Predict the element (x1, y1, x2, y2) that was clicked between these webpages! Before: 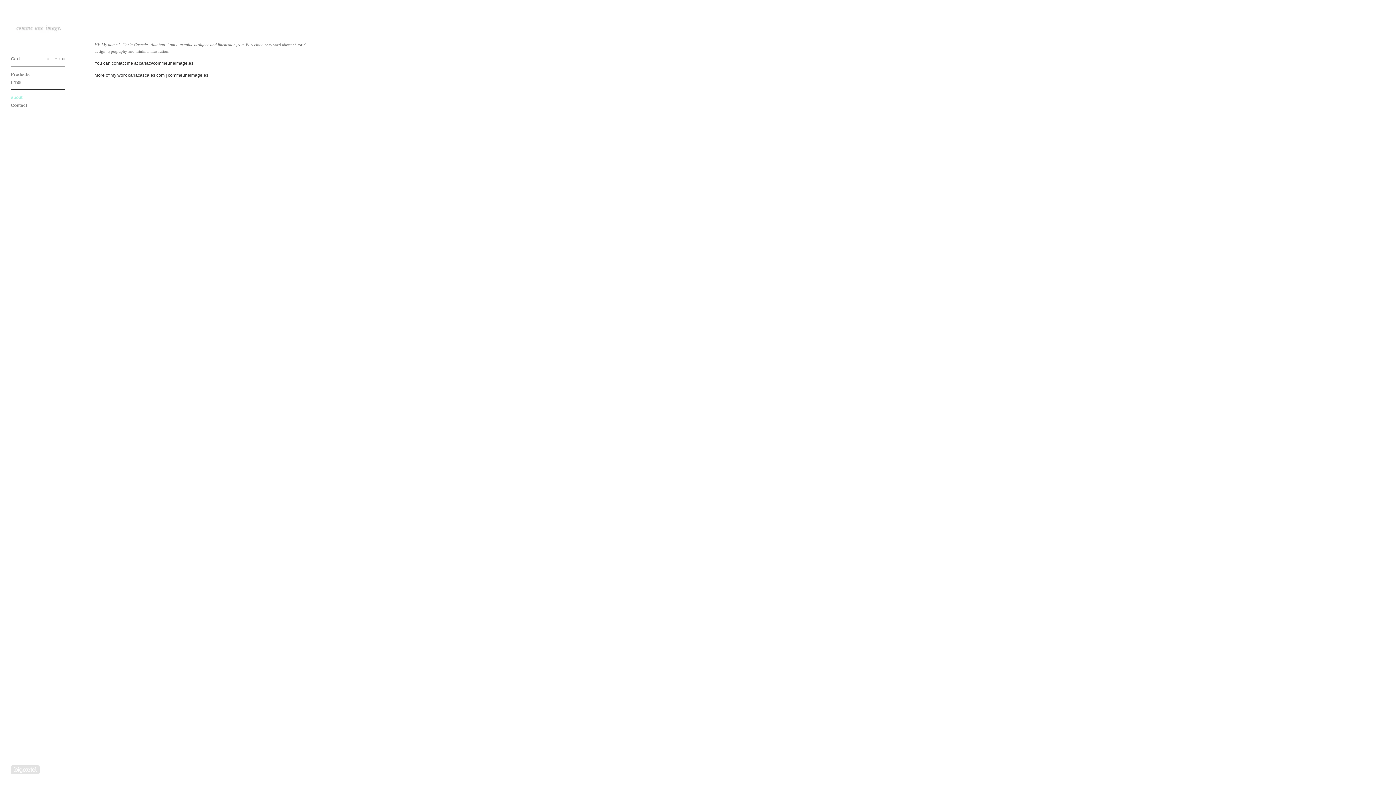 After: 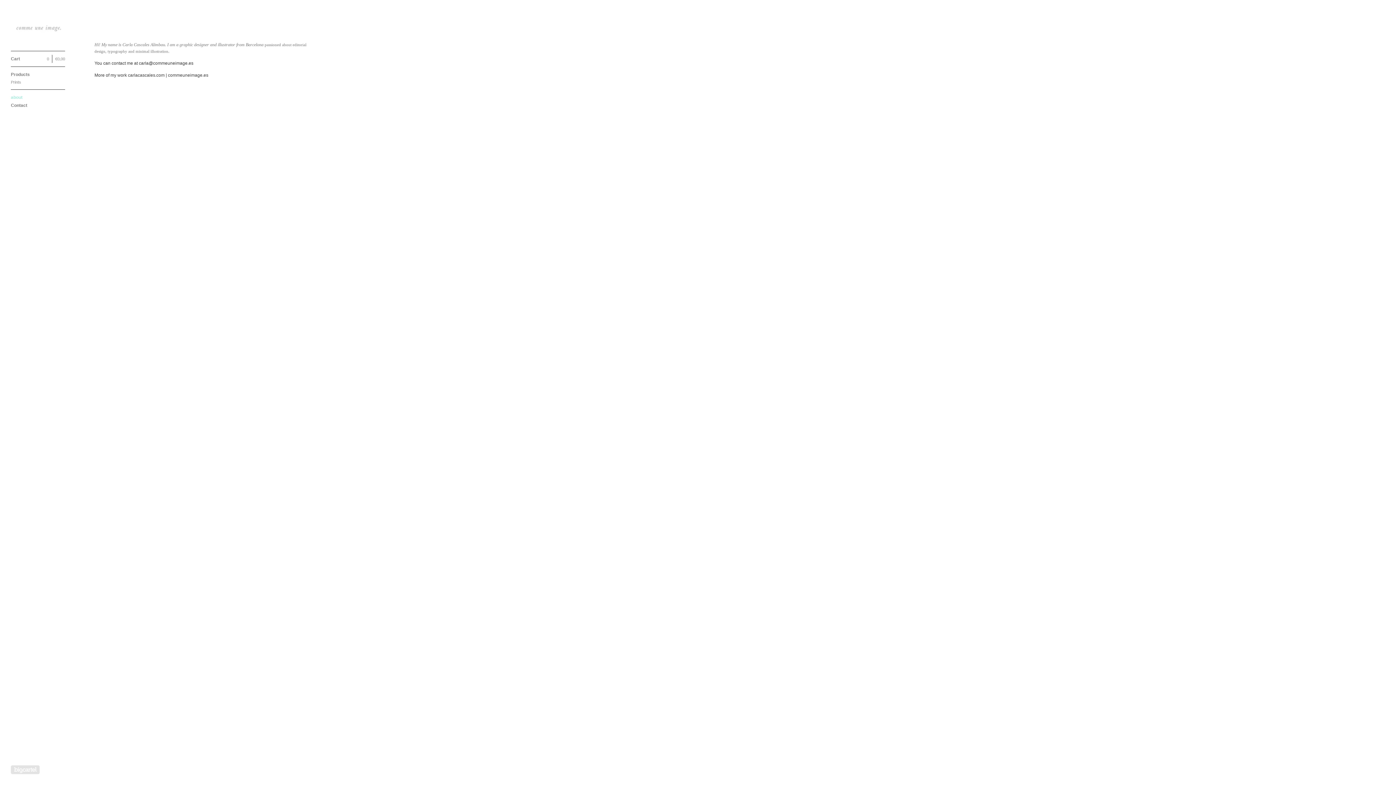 Action: label: about bbox: (10, 93, 65, 101)